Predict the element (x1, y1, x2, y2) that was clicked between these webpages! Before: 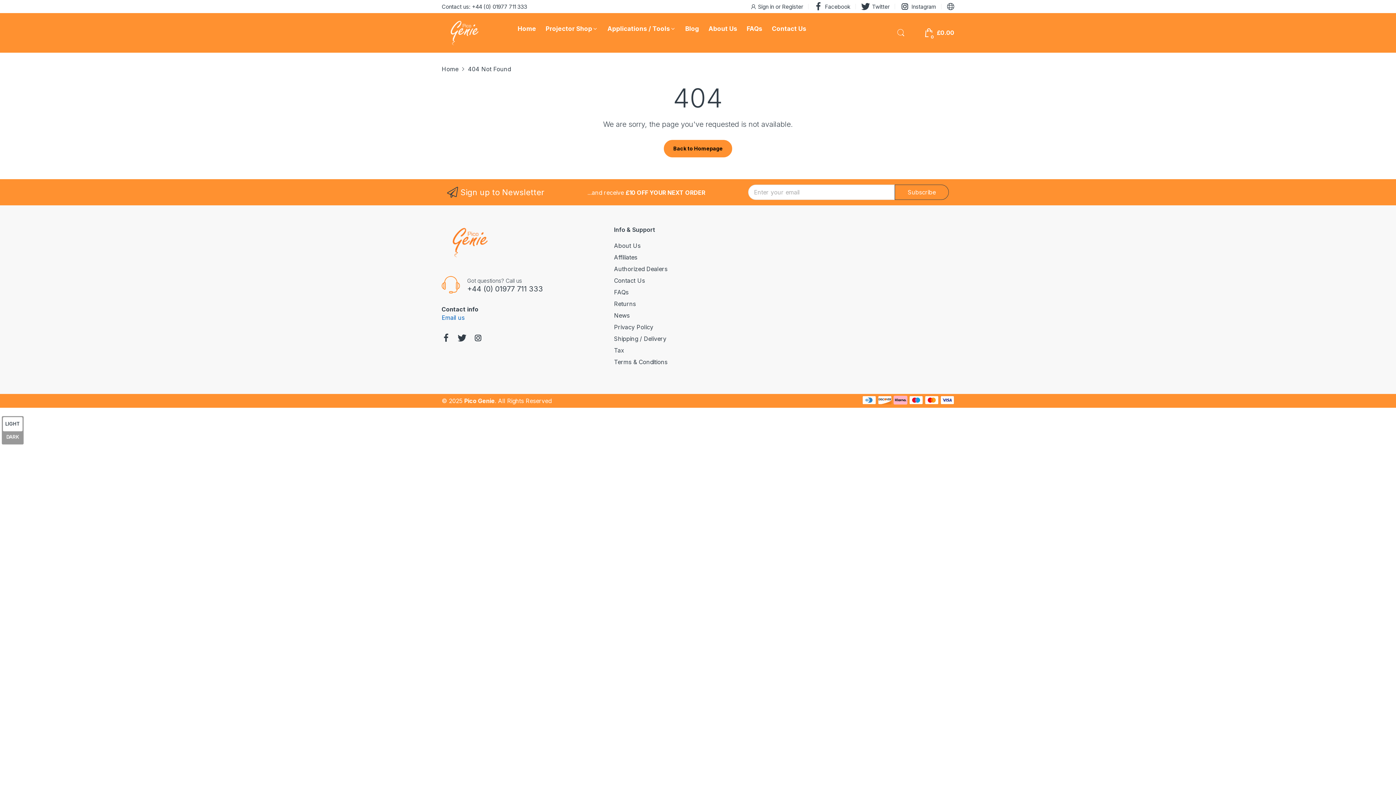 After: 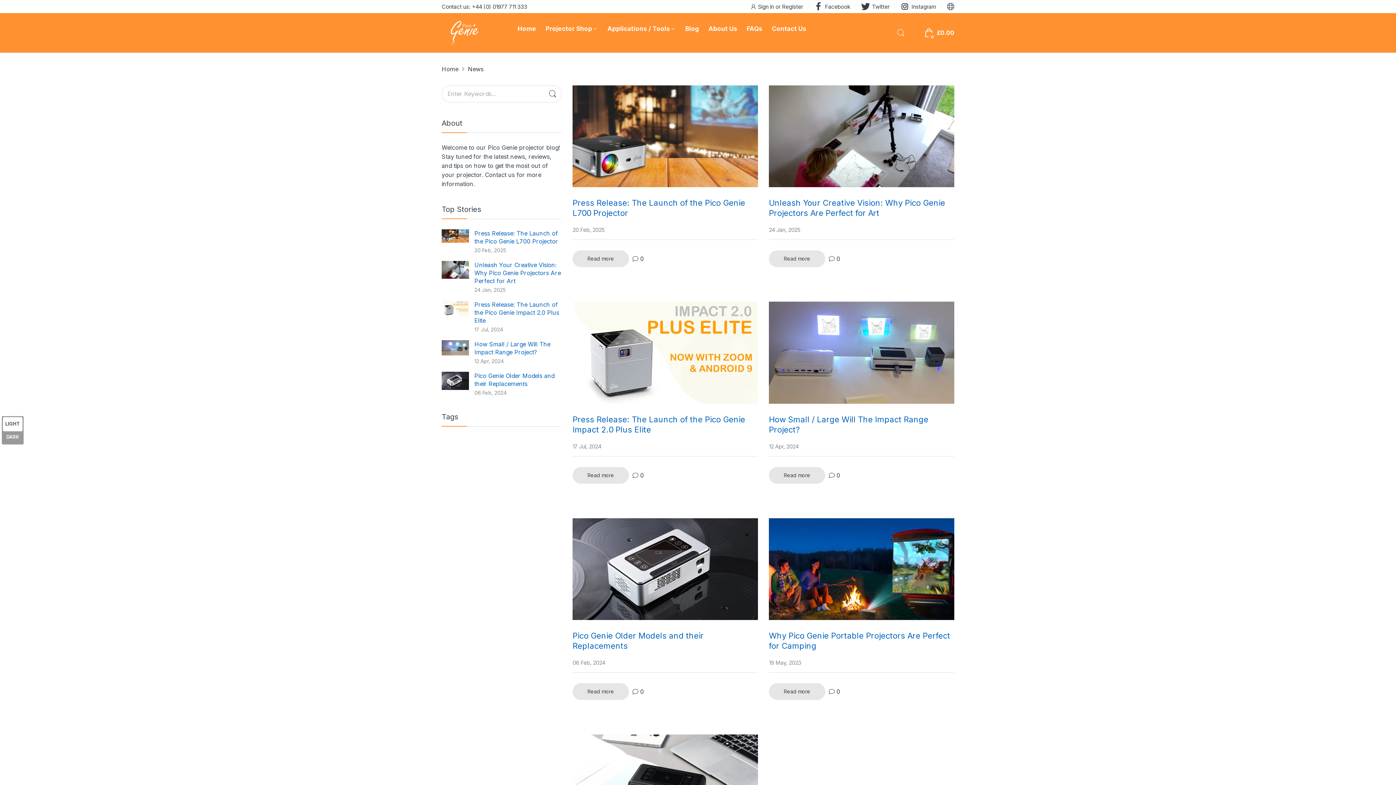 Action: label: News bbox: (614, 311, 629, 319)